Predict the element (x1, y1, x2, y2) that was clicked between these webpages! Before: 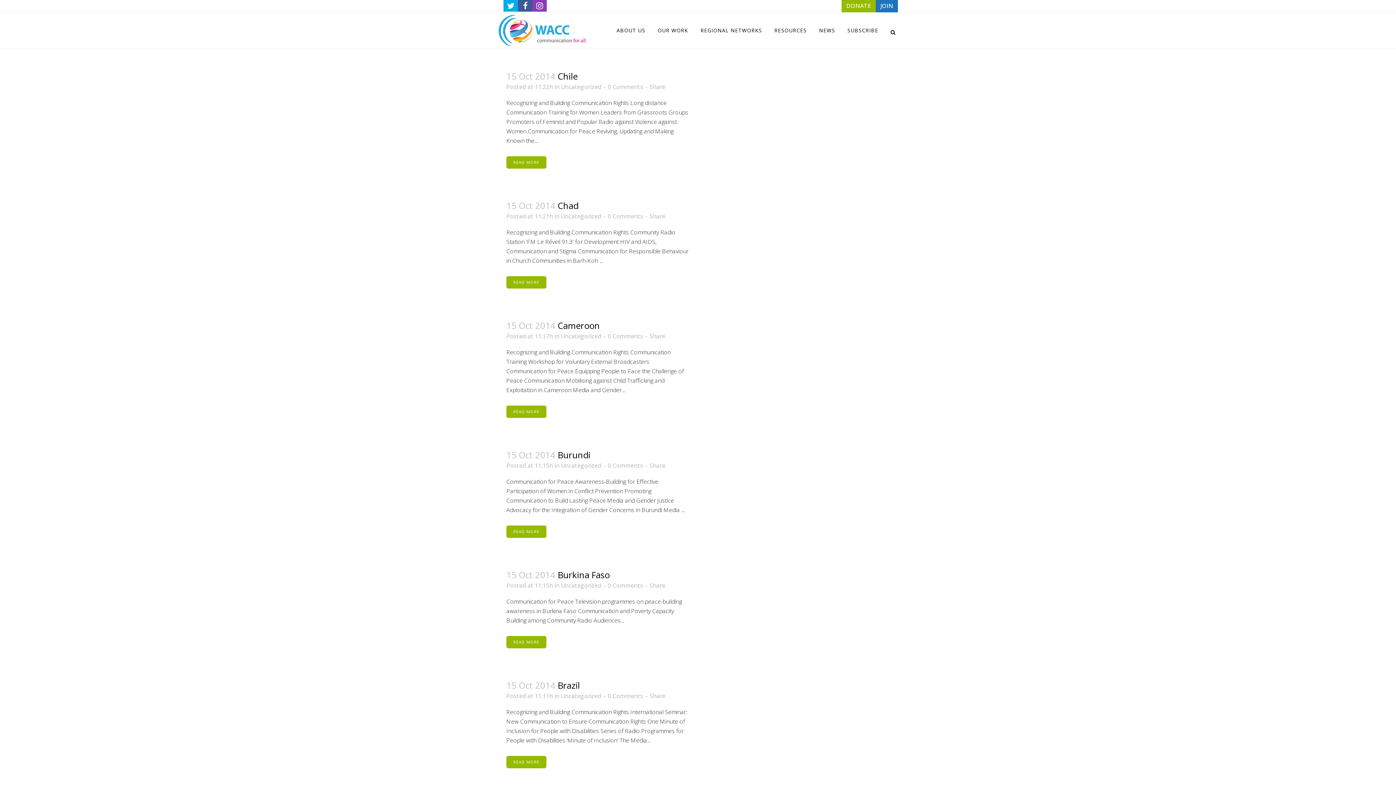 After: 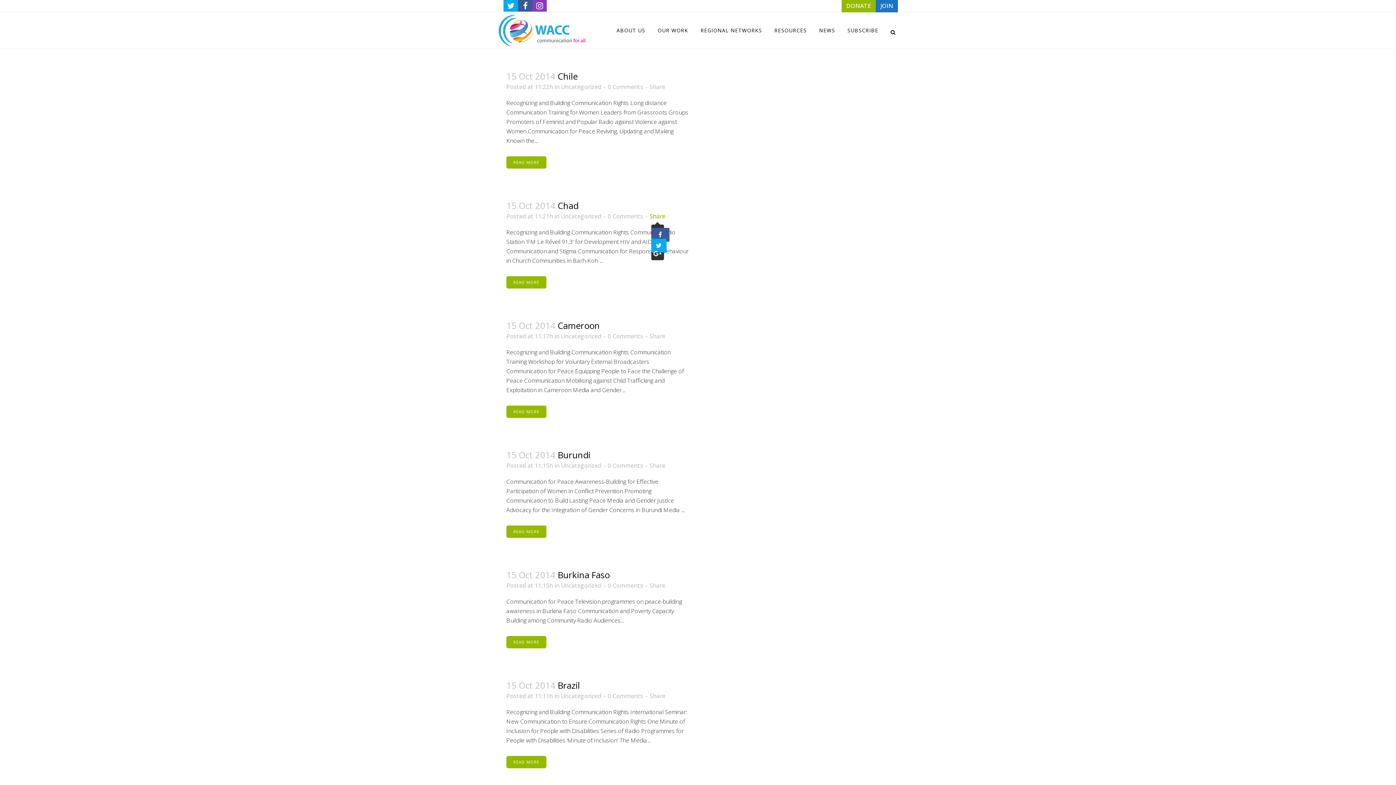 Action: label: Share bbox: (649, 212, 665, 220)